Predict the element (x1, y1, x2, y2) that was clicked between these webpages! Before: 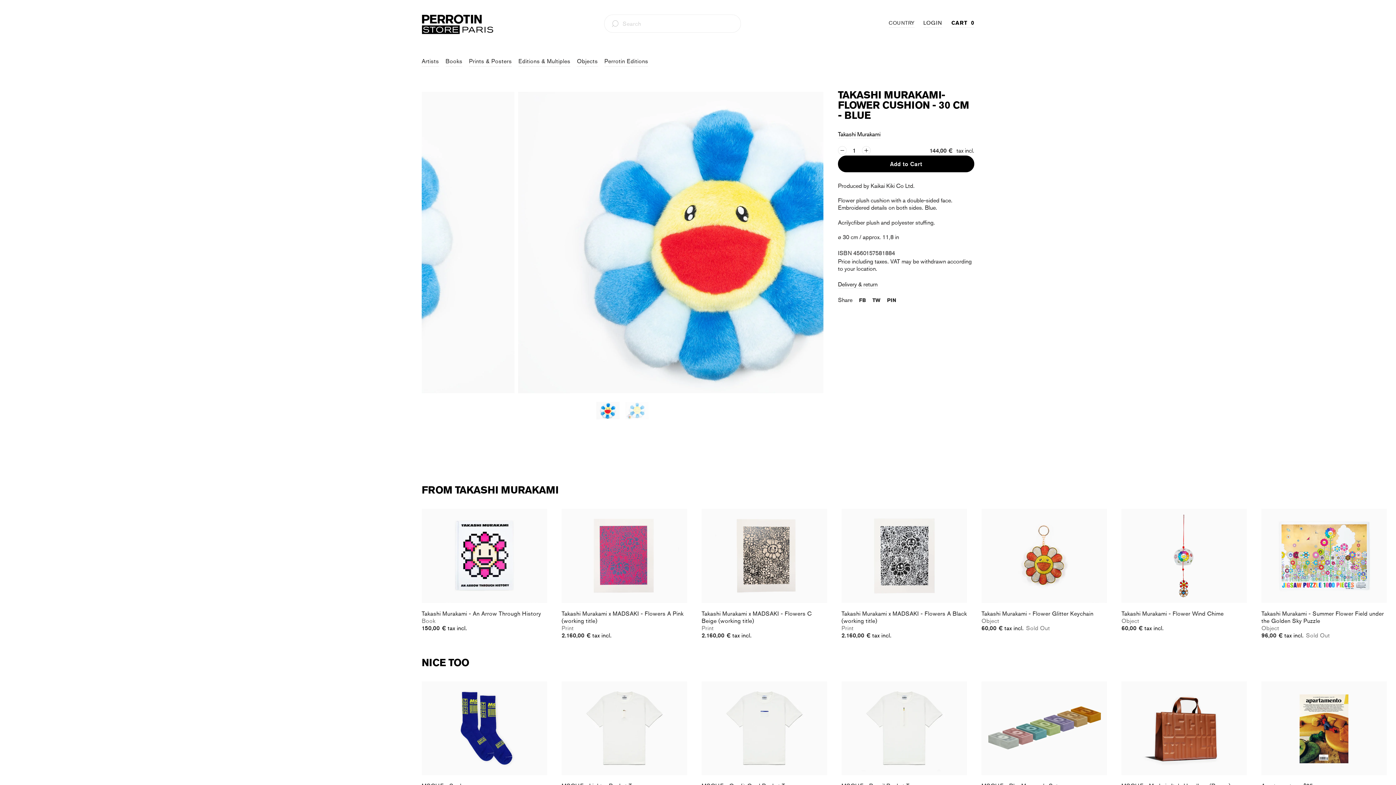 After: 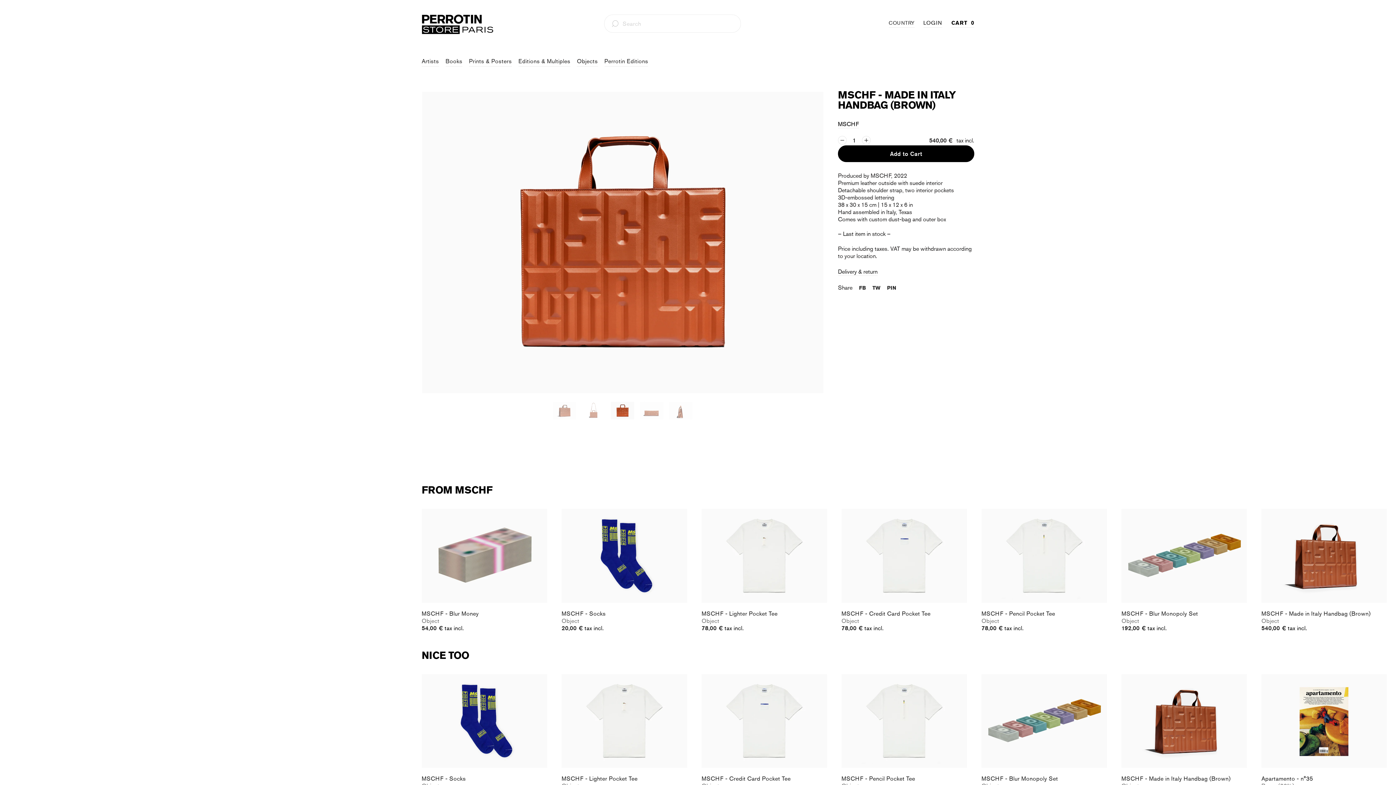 Action: bbox: (1121, 681, 1247, 775)